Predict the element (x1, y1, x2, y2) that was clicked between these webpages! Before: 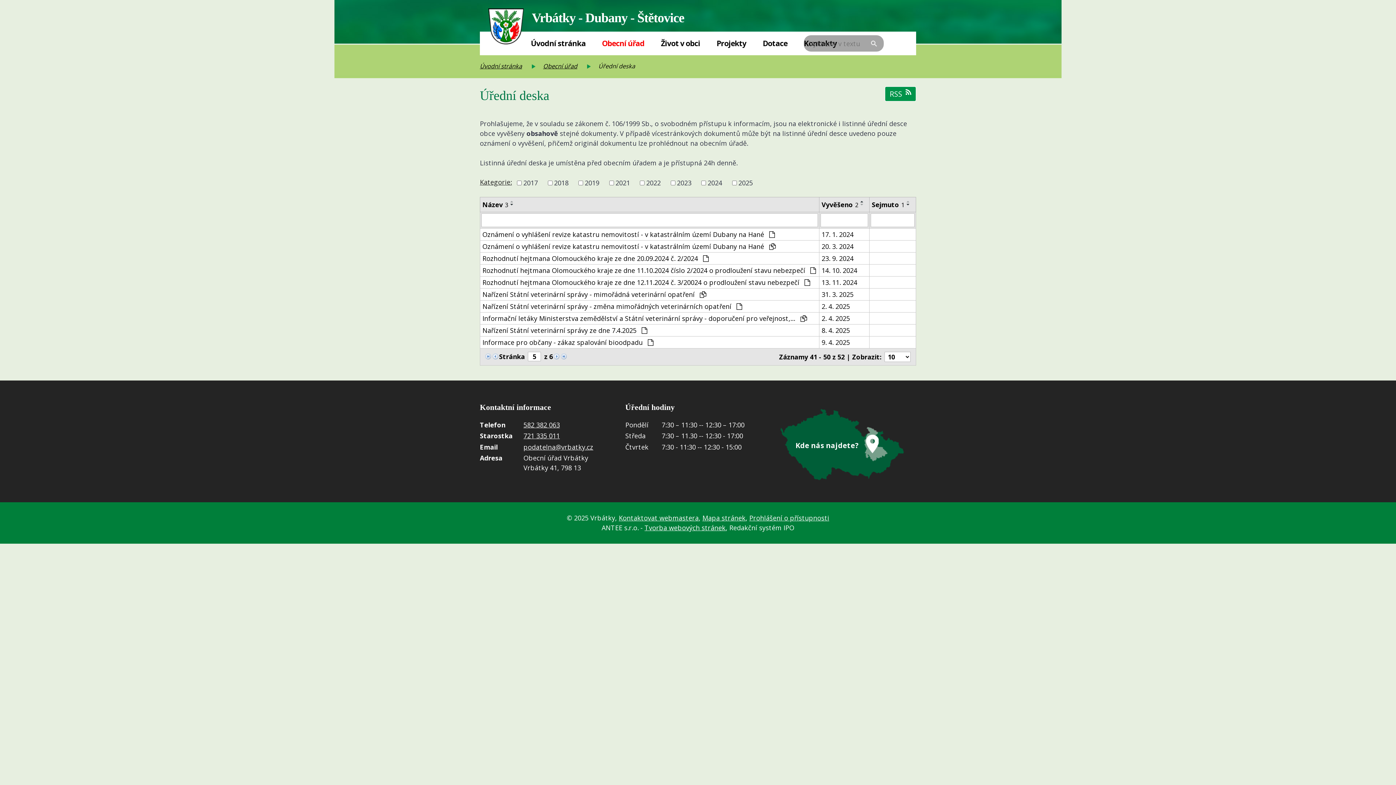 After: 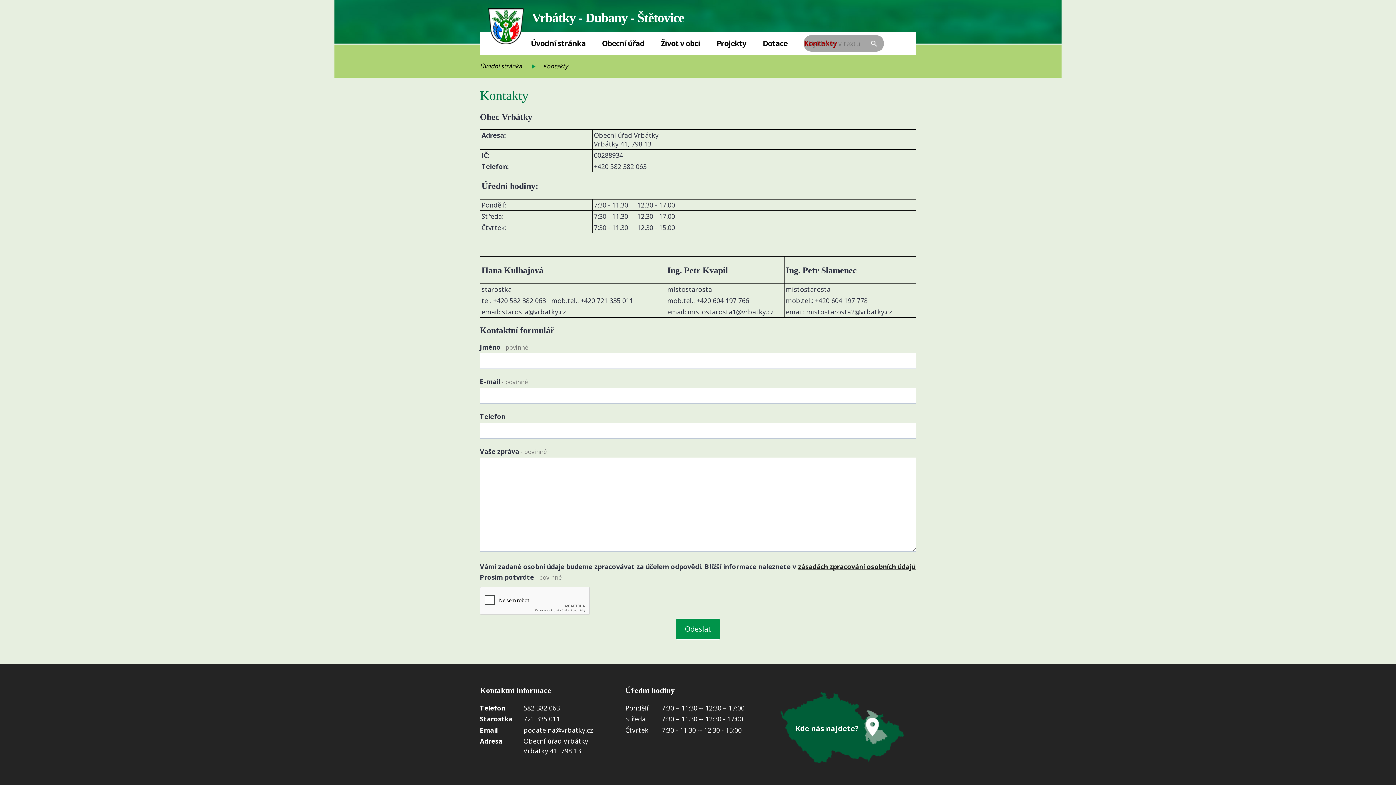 Action: label: Kde nás najdete? bbox: (770, 404, 916, 488)